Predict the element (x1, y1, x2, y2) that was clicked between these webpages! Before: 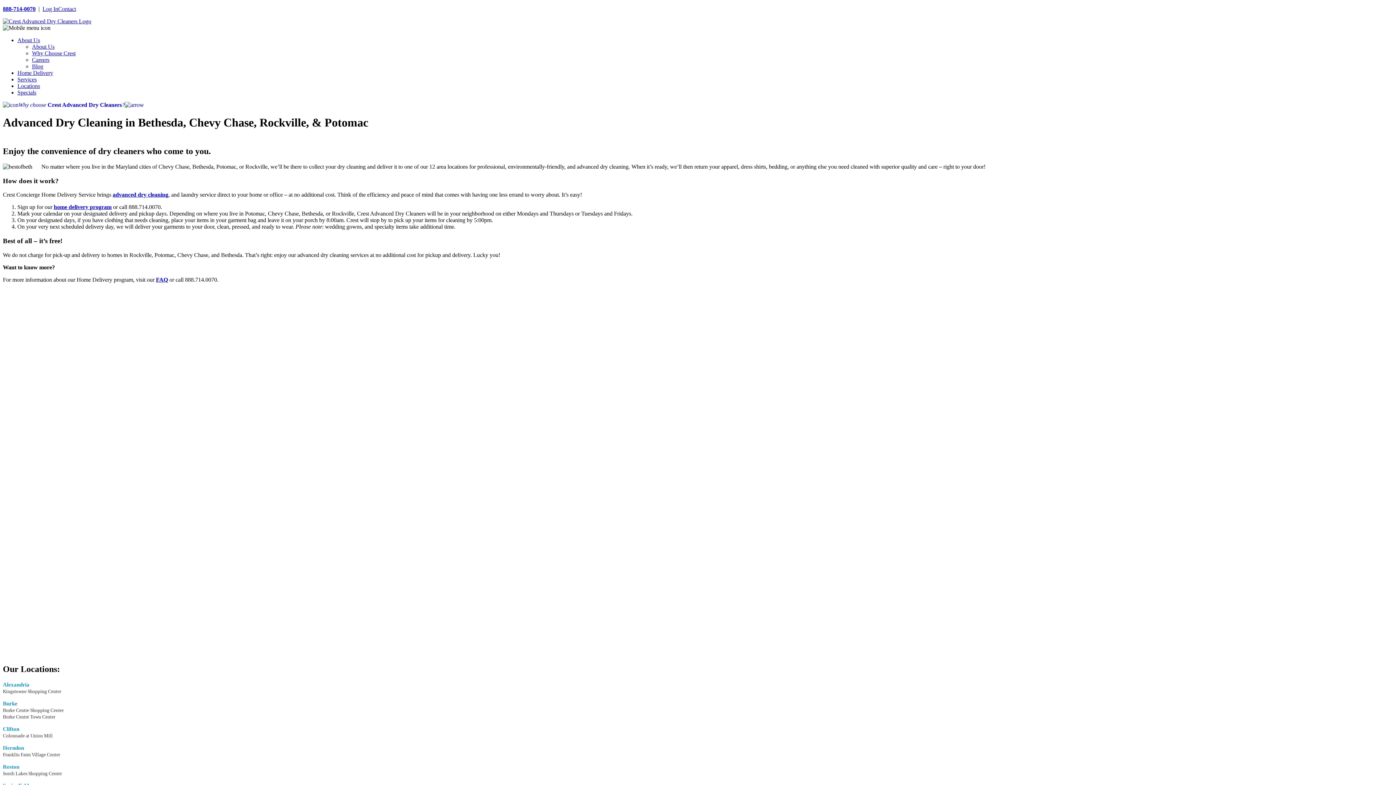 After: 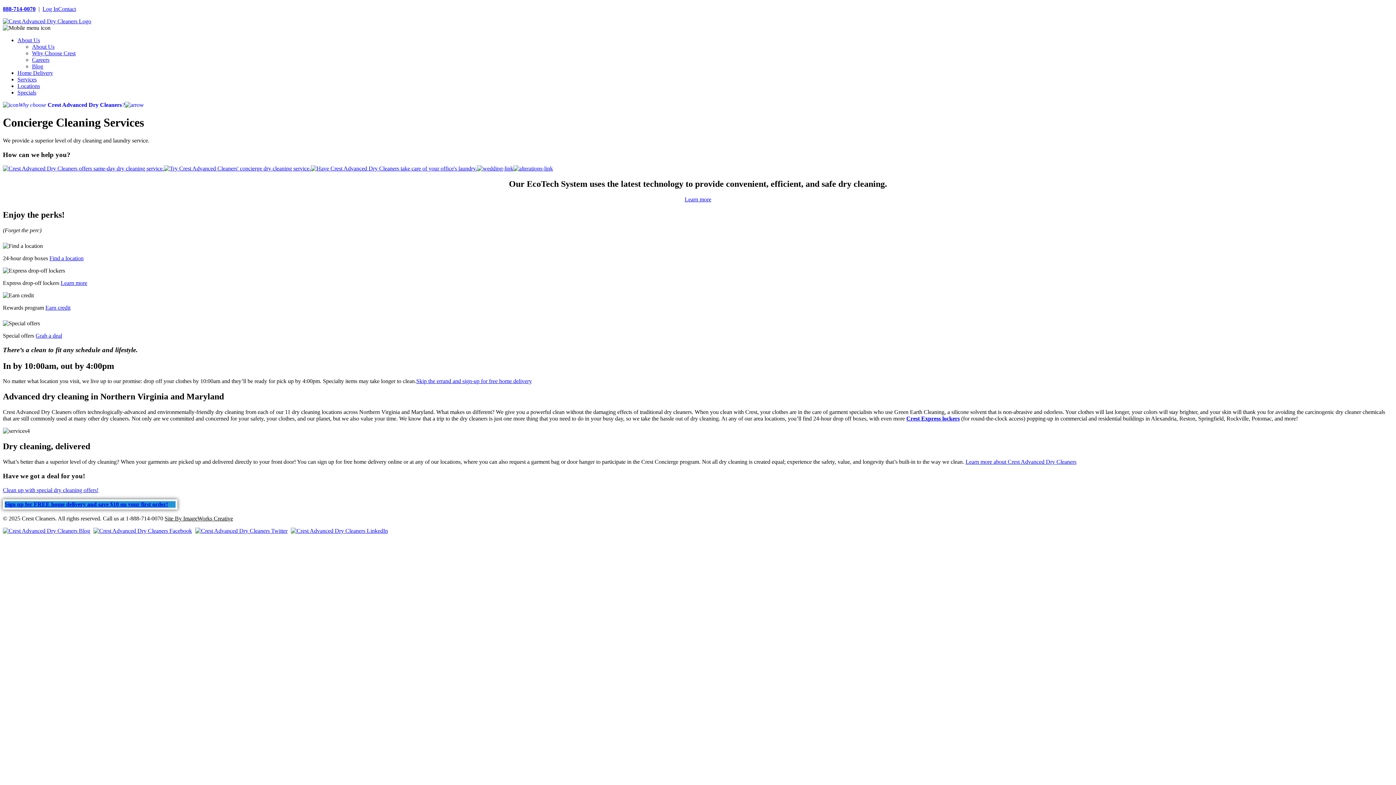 Action: label: Services bbox: (17, 76, 36, 82)